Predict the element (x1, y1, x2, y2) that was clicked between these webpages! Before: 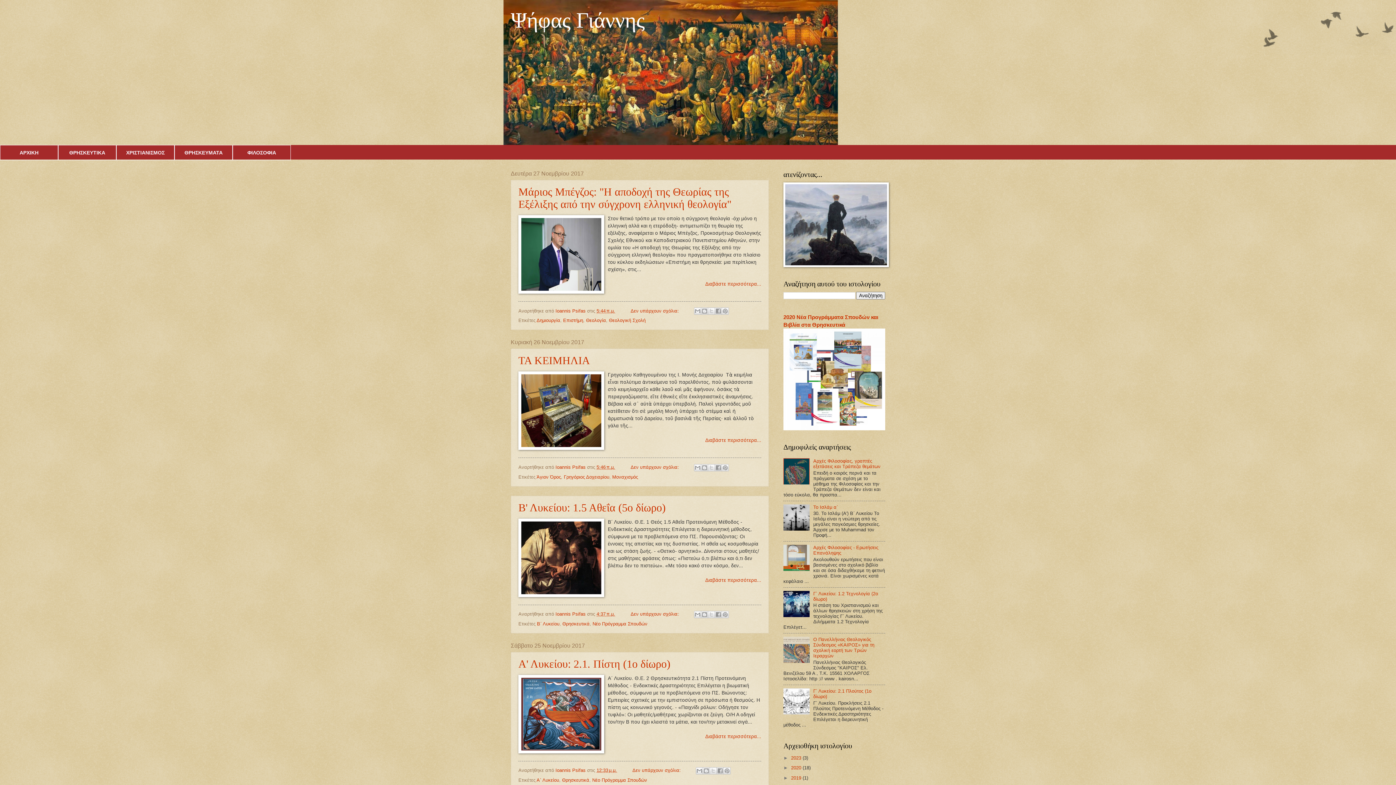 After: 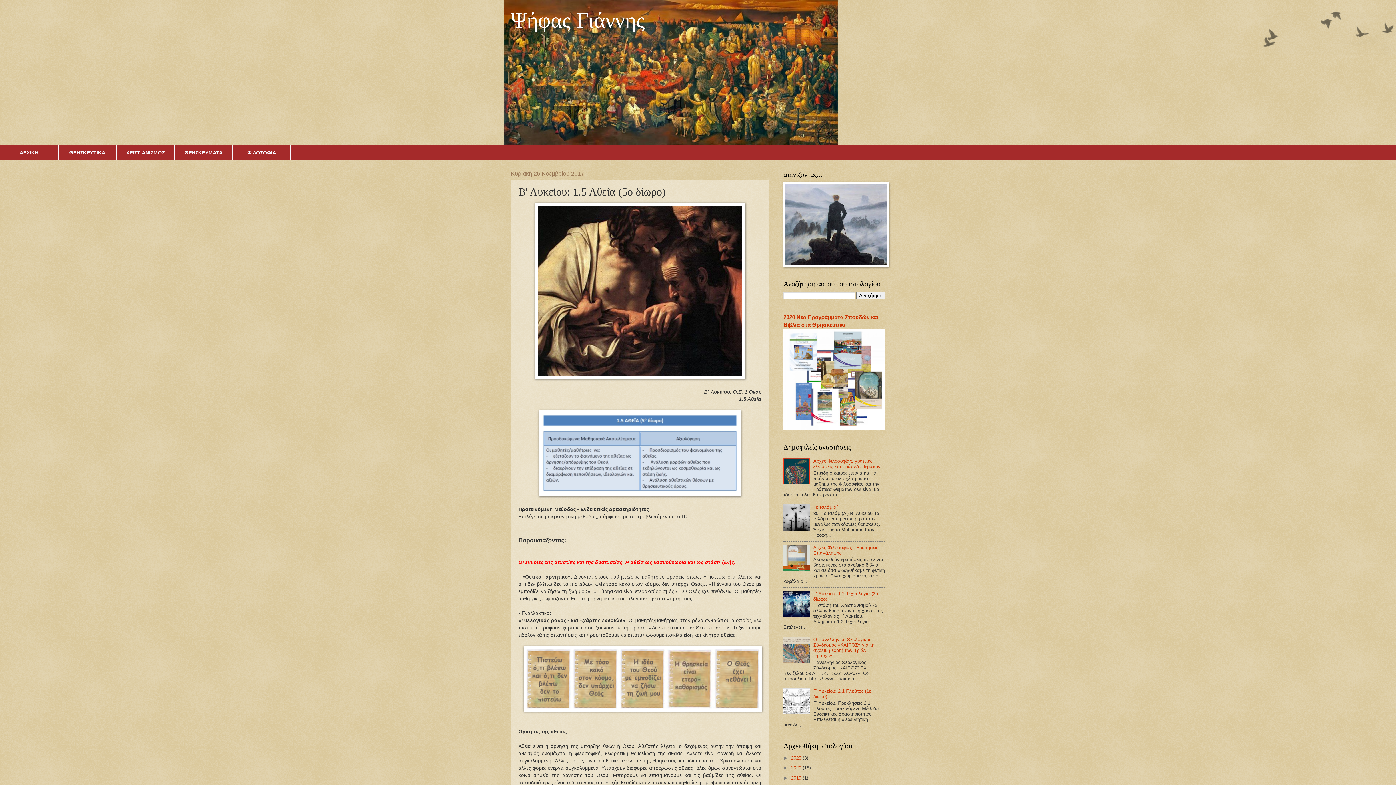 Action: bbox: (596, 611, 615, 617) label: 4:37 π.μ.